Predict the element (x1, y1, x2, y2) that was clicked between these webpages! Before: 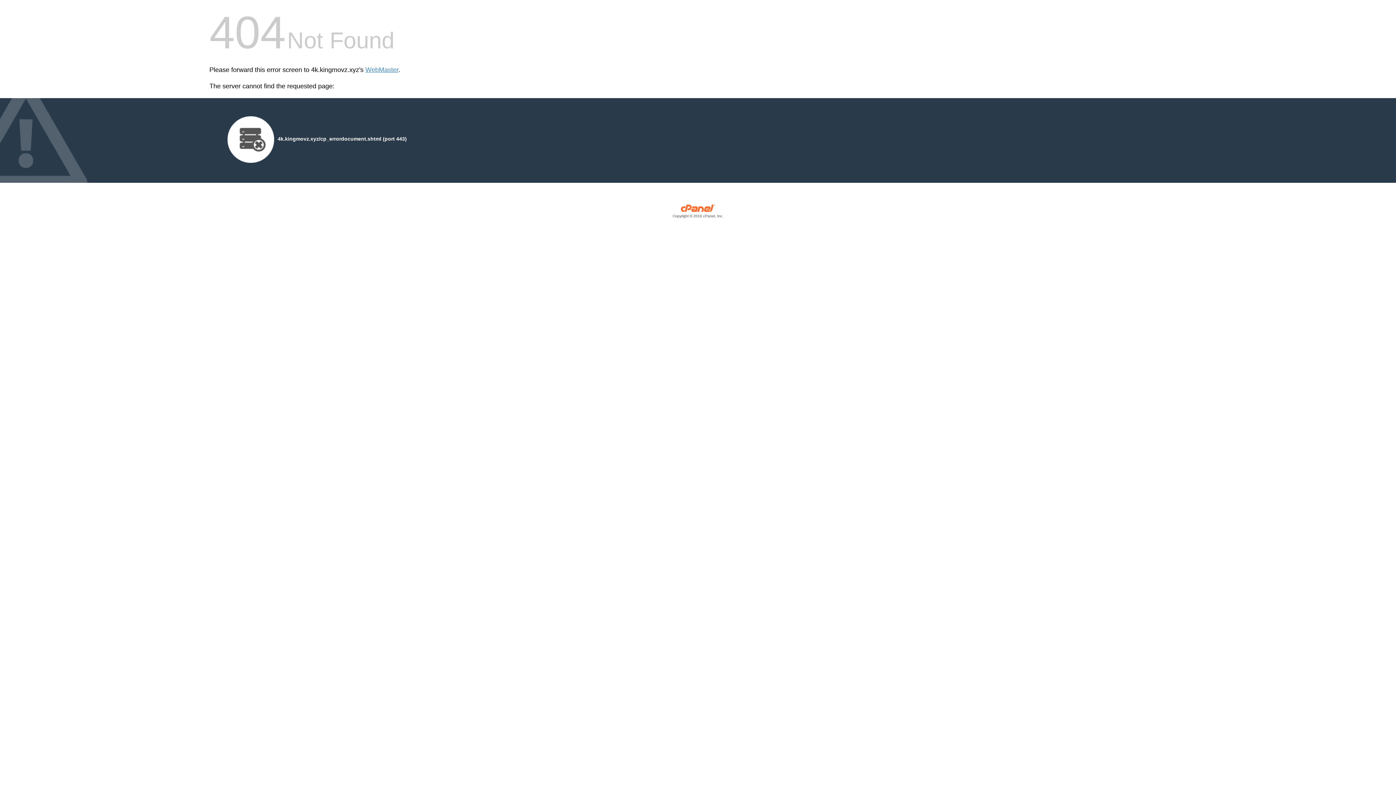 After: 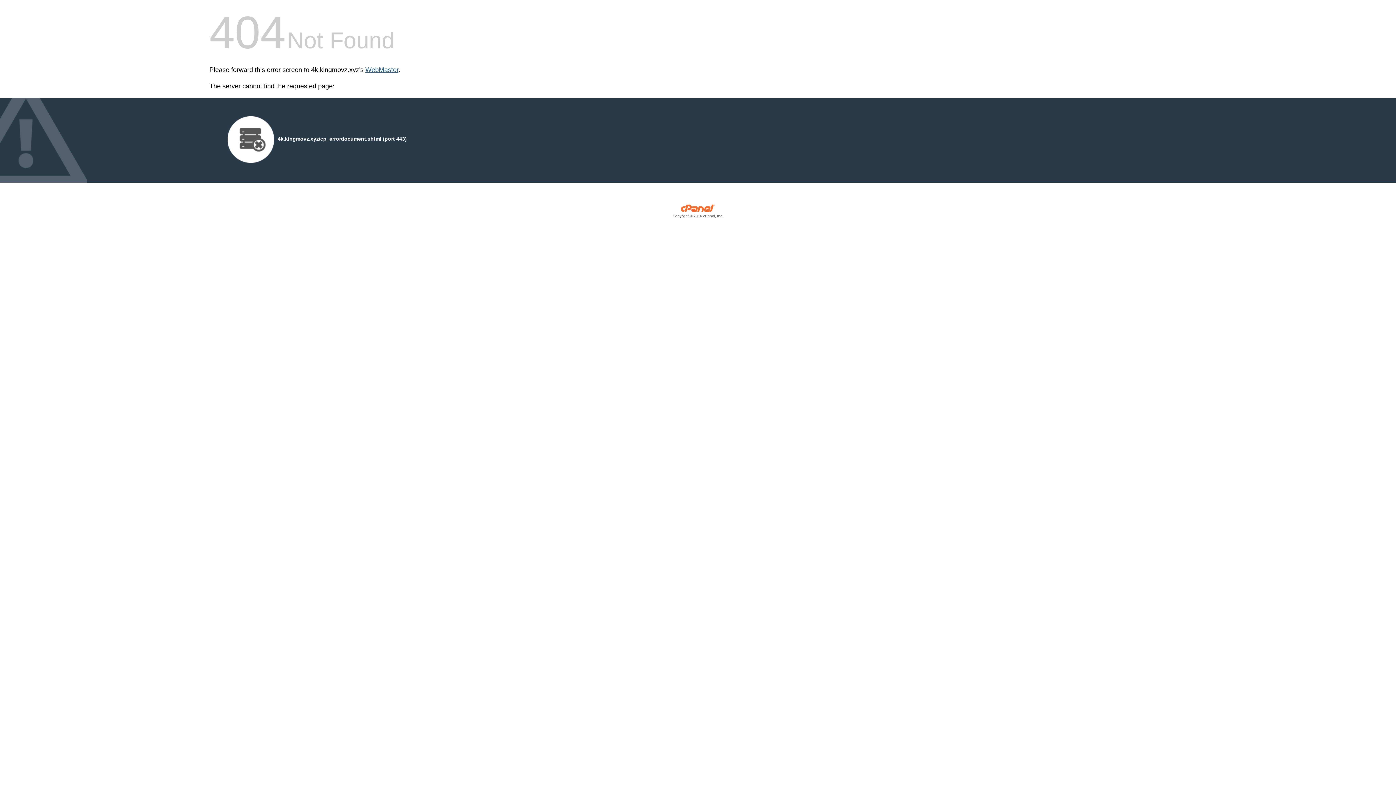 Action: label: WebMaster bbox: (365, 66, 398, 73)